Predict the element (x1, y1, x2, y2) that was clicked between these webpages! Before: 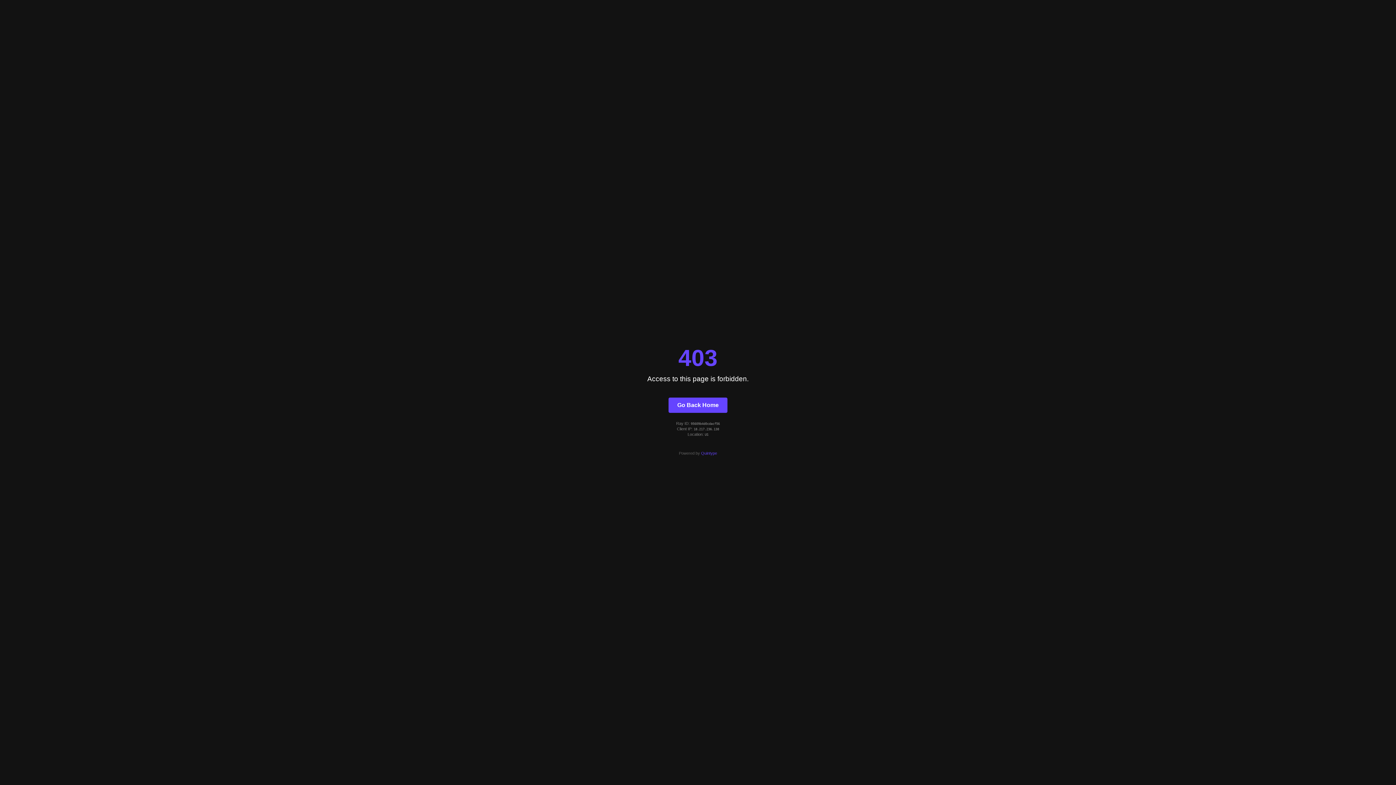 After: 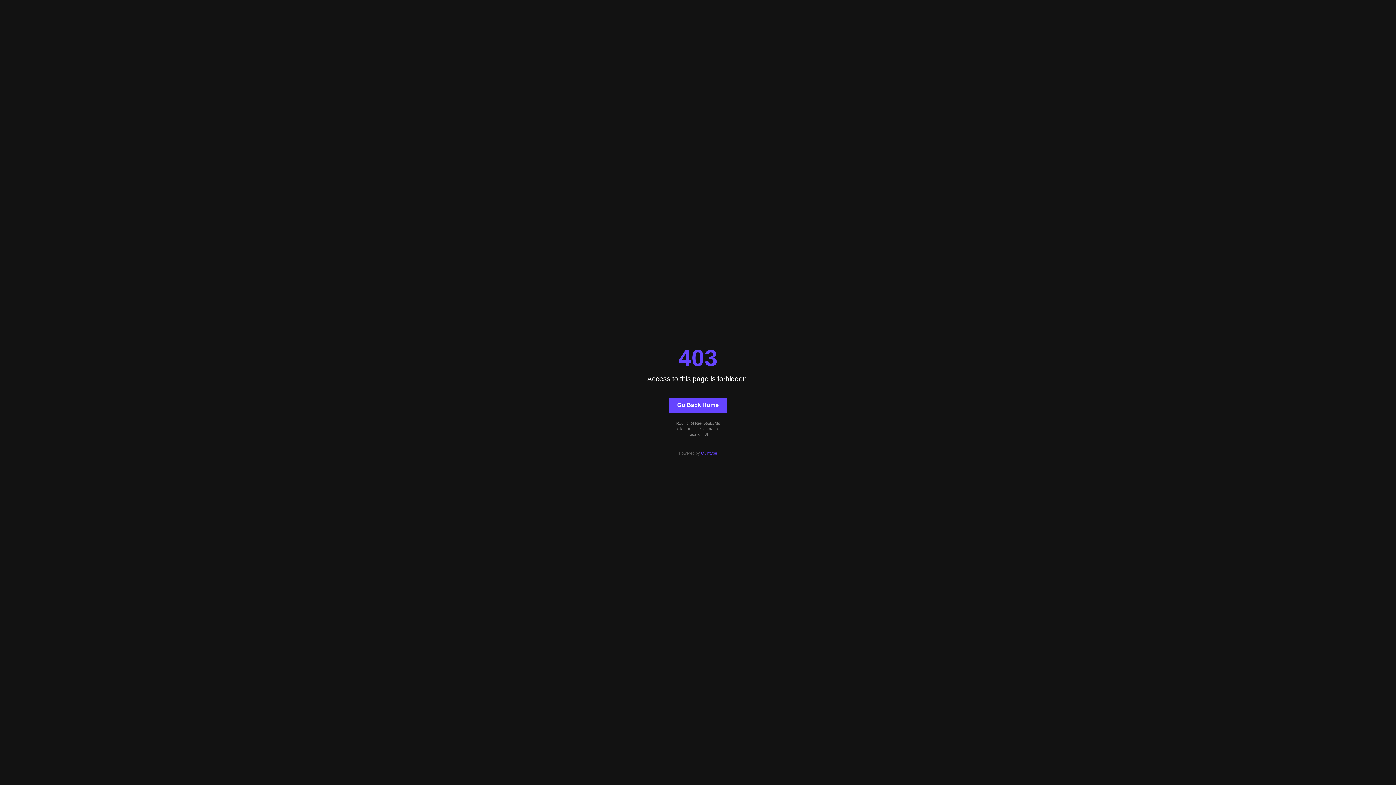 Action: bbox: (701, 451, 717, 455) label: Quintype